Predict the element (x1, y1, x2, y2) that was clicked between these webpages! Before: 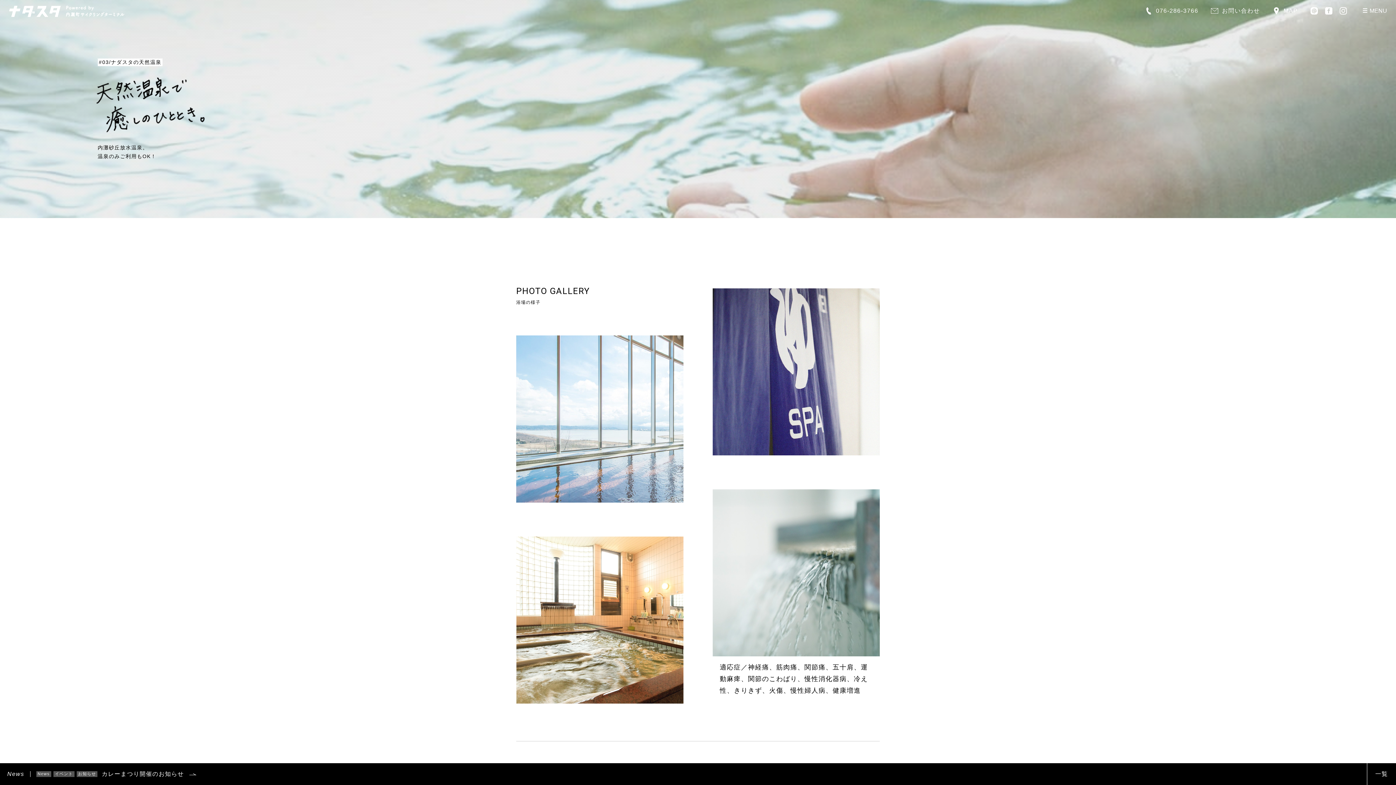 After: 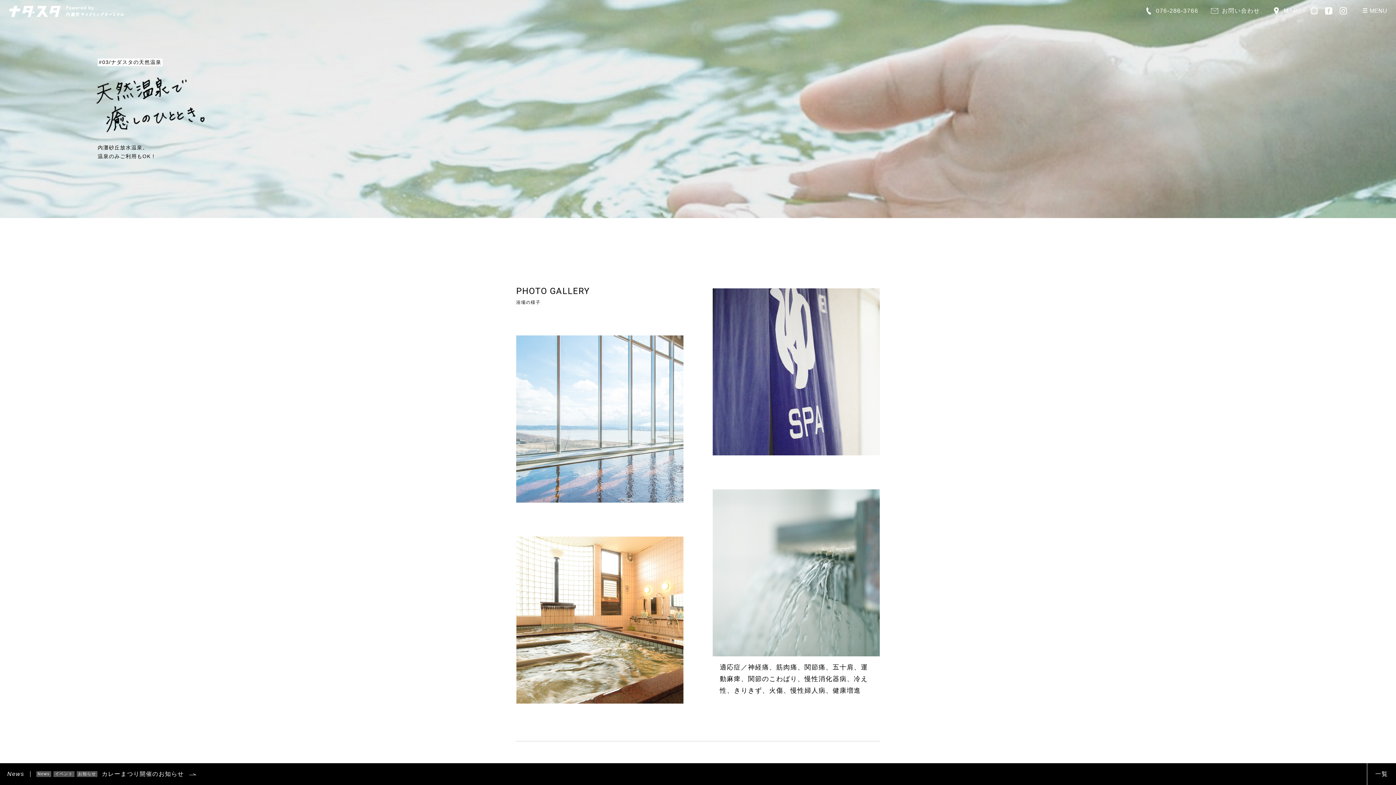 Action: bbox: (1310, 7, 1318, 13)